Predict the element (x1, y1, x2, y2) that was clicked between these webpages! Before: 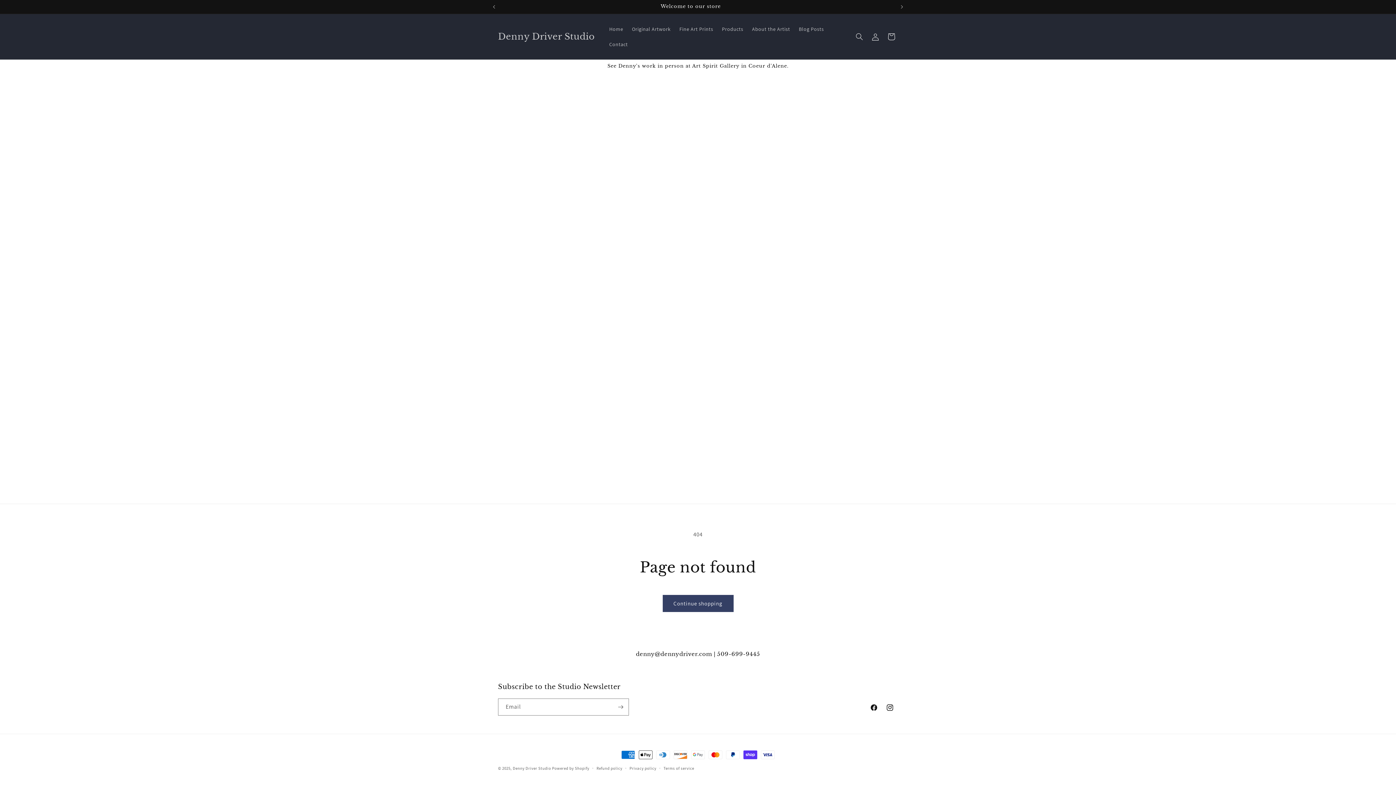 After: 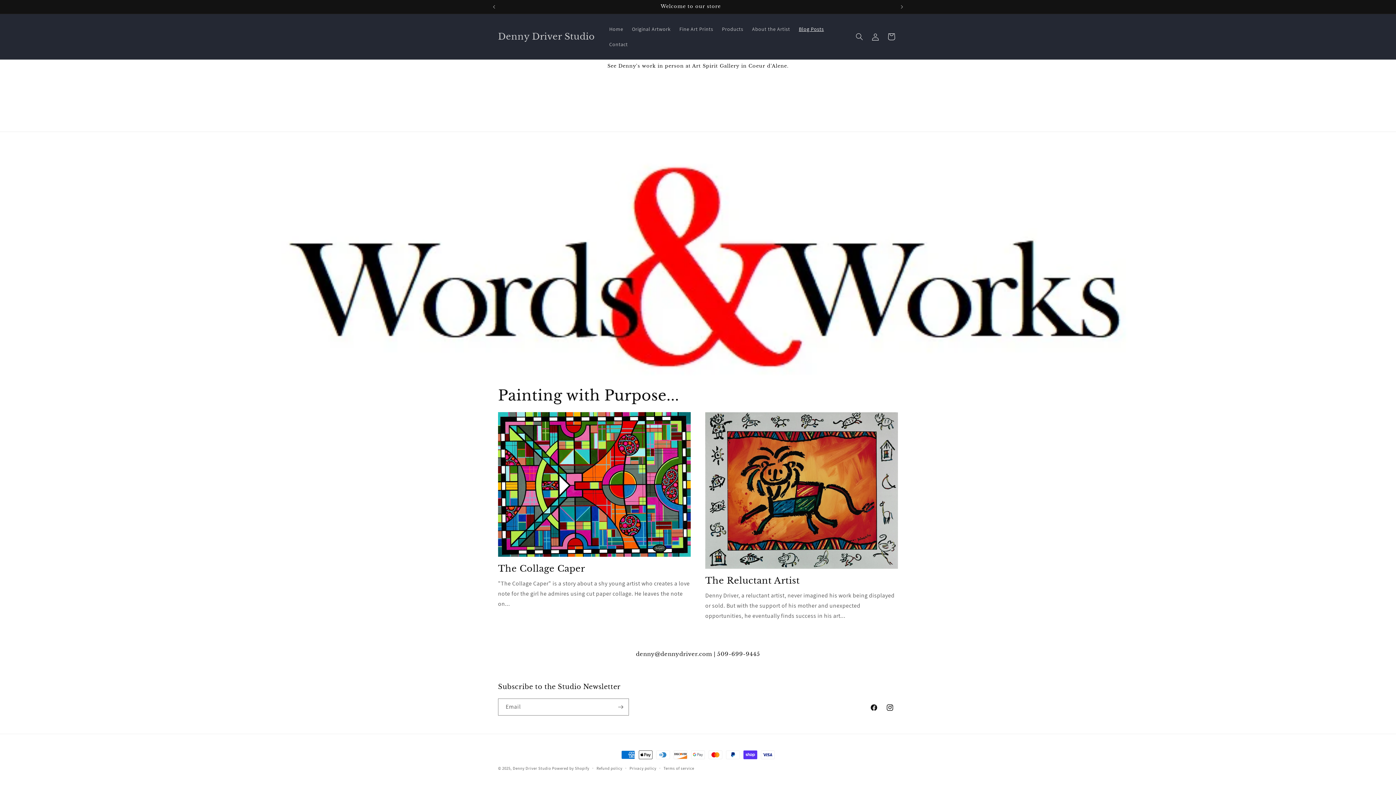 Action: bbox: (794, 21, 828, 36) label: Blog Posts